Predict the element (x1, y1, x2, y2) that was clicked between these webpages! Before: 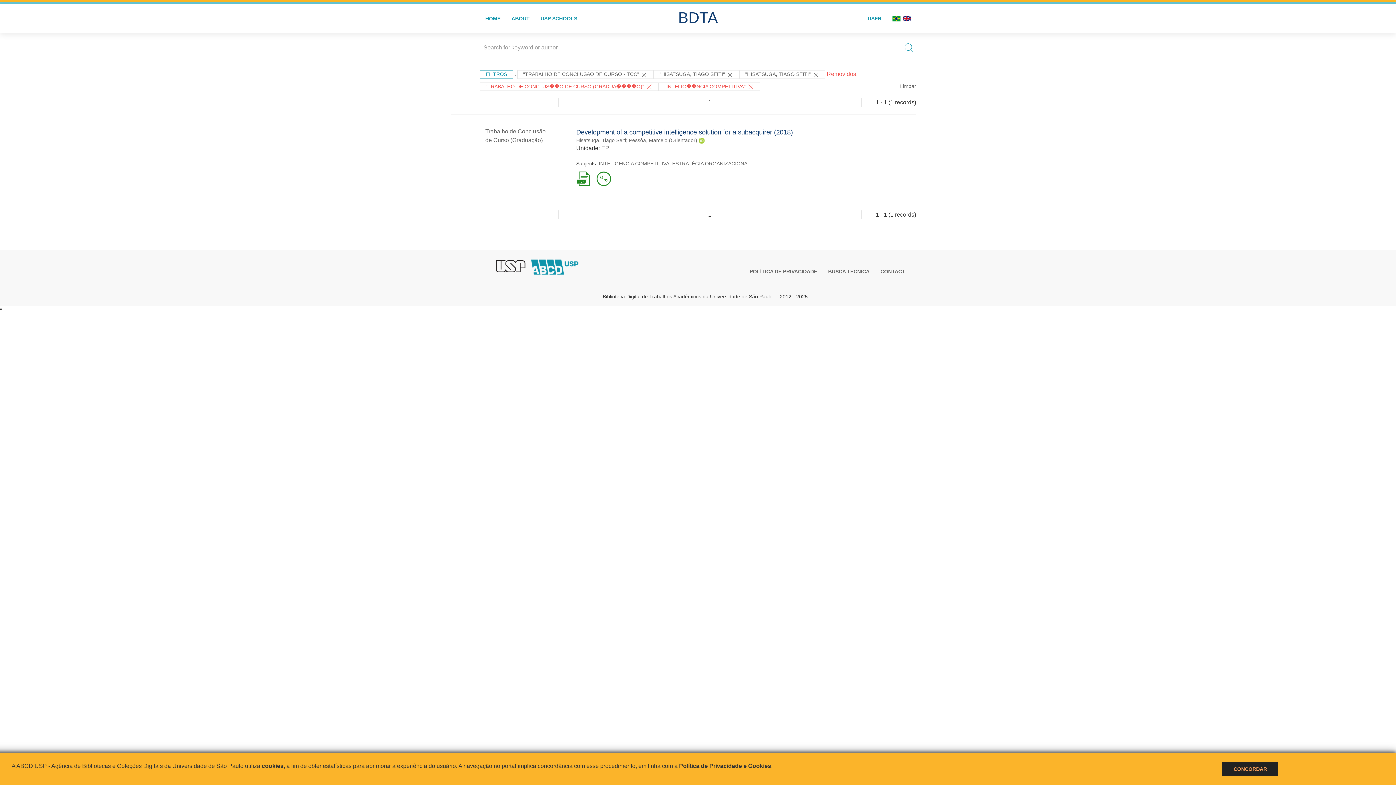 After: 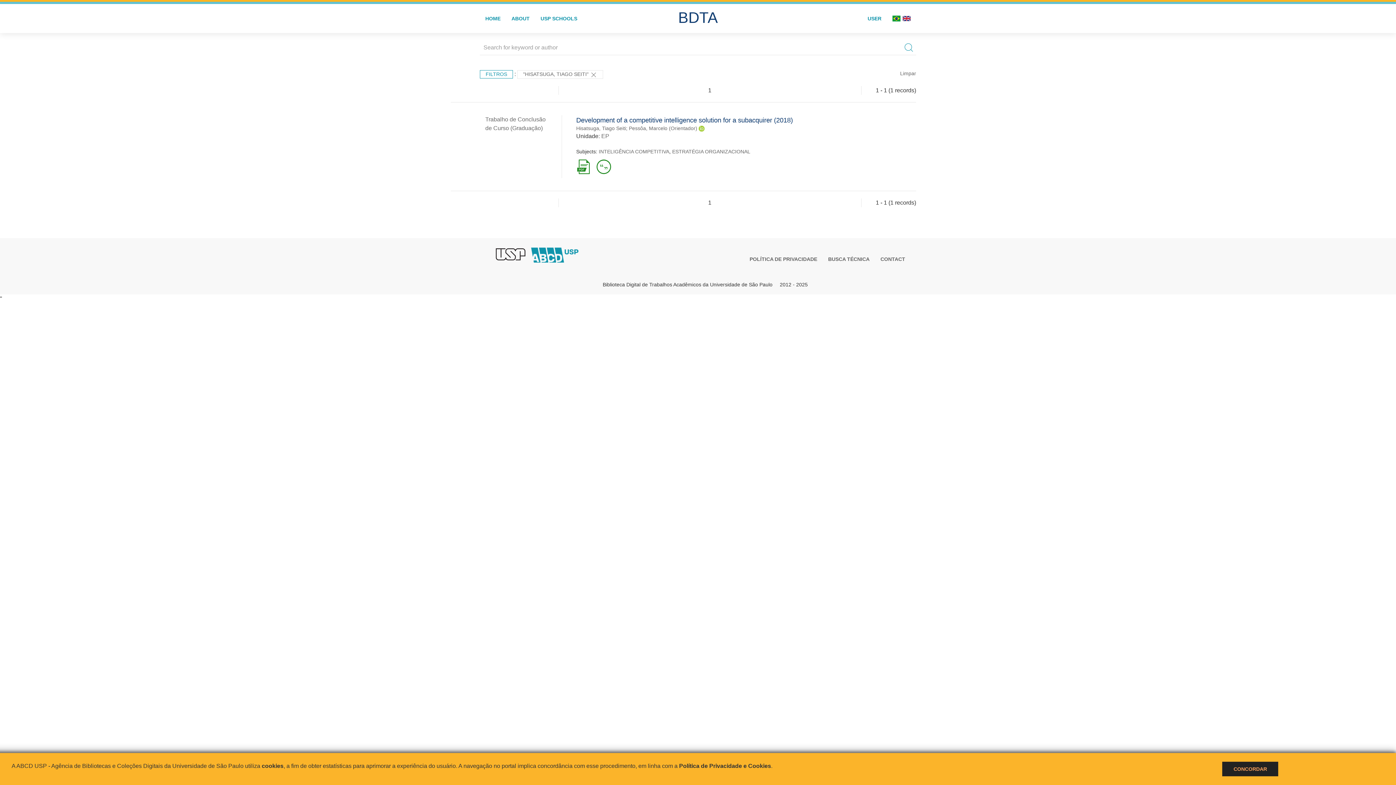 Action: bbox: (576, 137, 626, 143) label: Hisatsuga, Tiago Seiti